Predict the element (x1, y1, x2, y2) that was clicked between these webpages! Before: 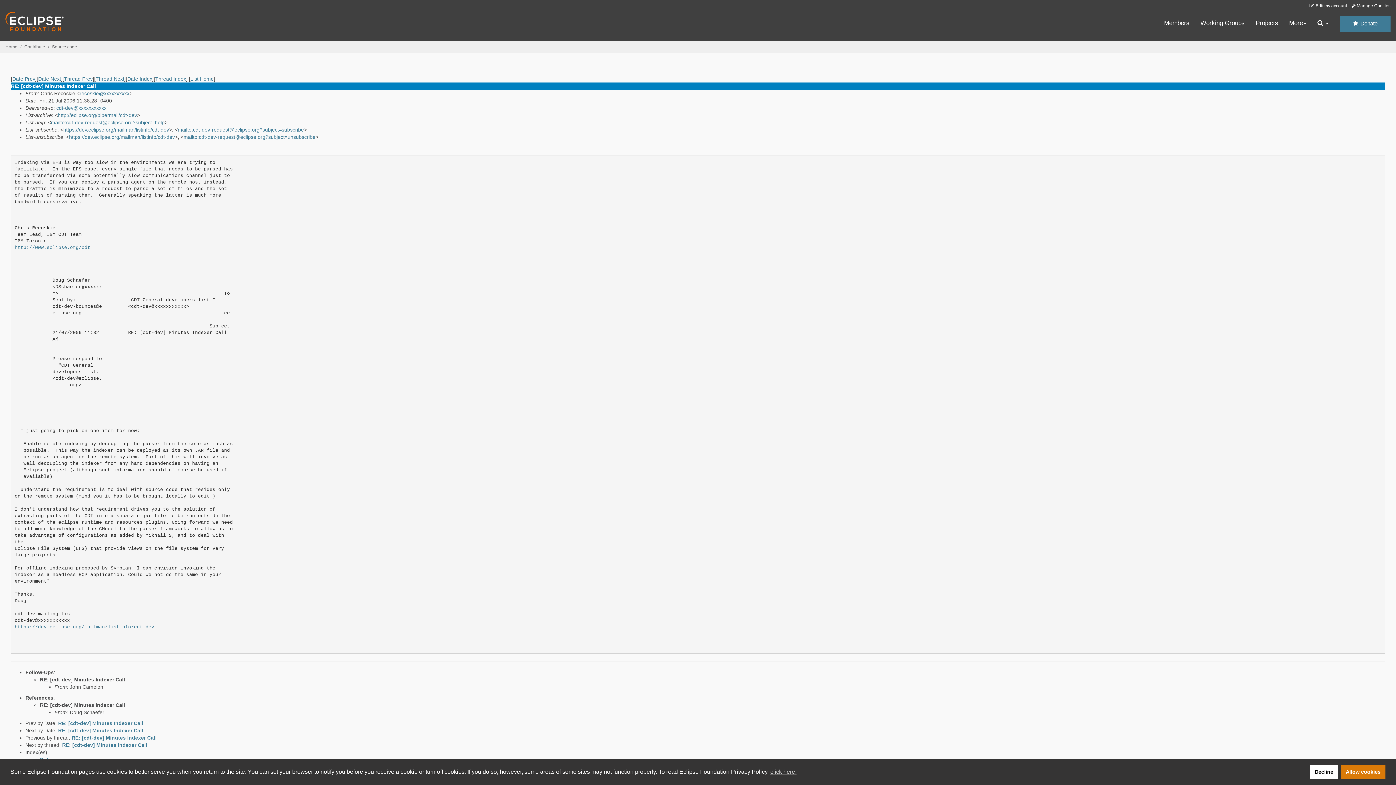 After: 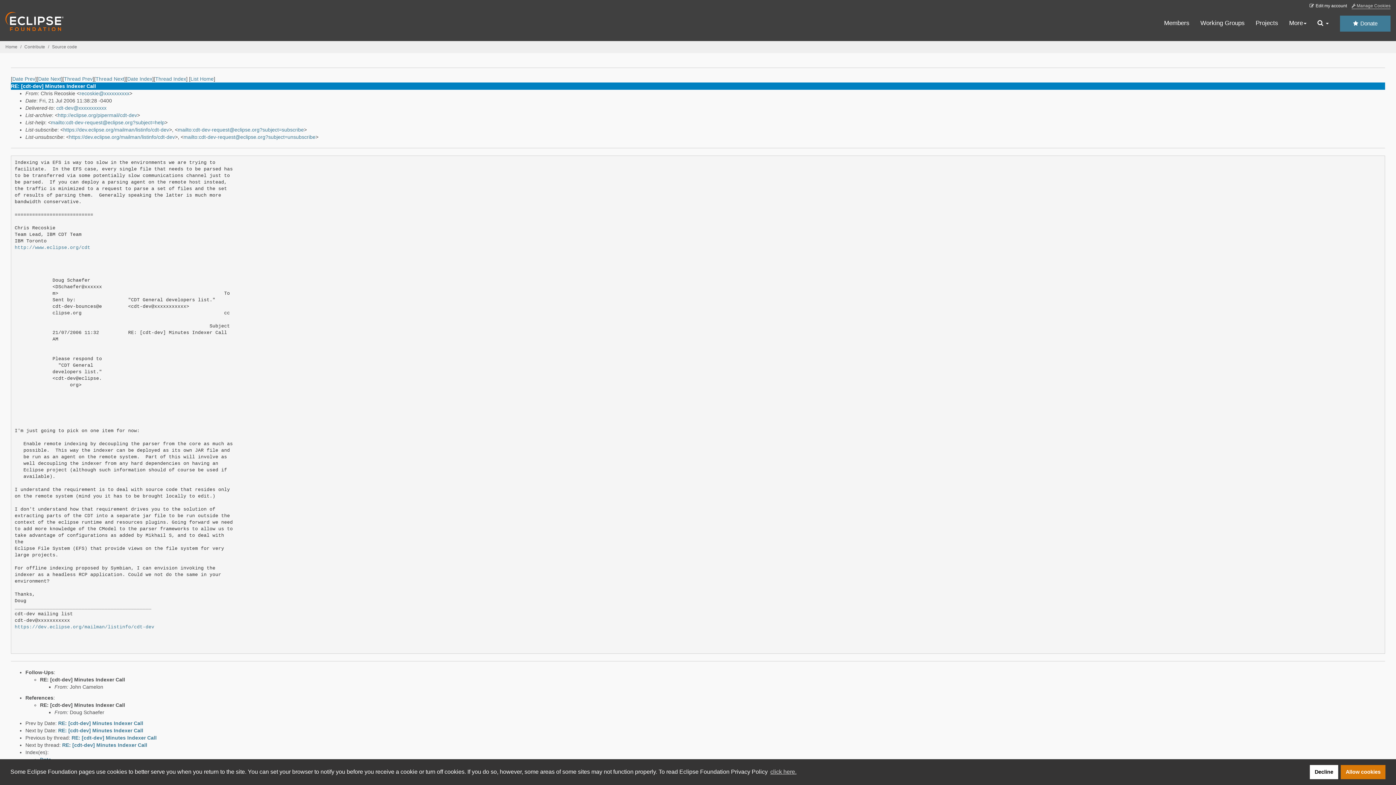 Action: label:  Manage Cookies bbox: (1352, 3, 1390, 8)